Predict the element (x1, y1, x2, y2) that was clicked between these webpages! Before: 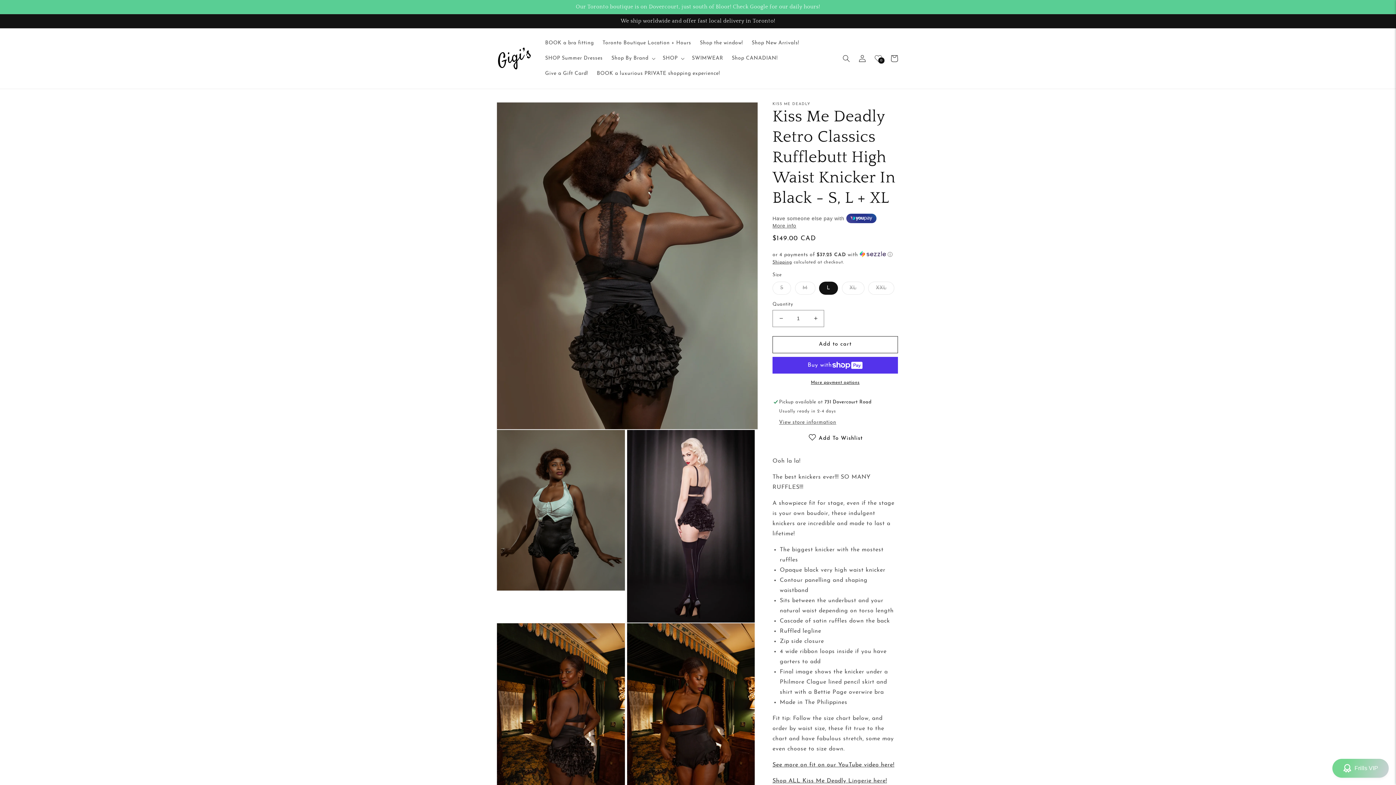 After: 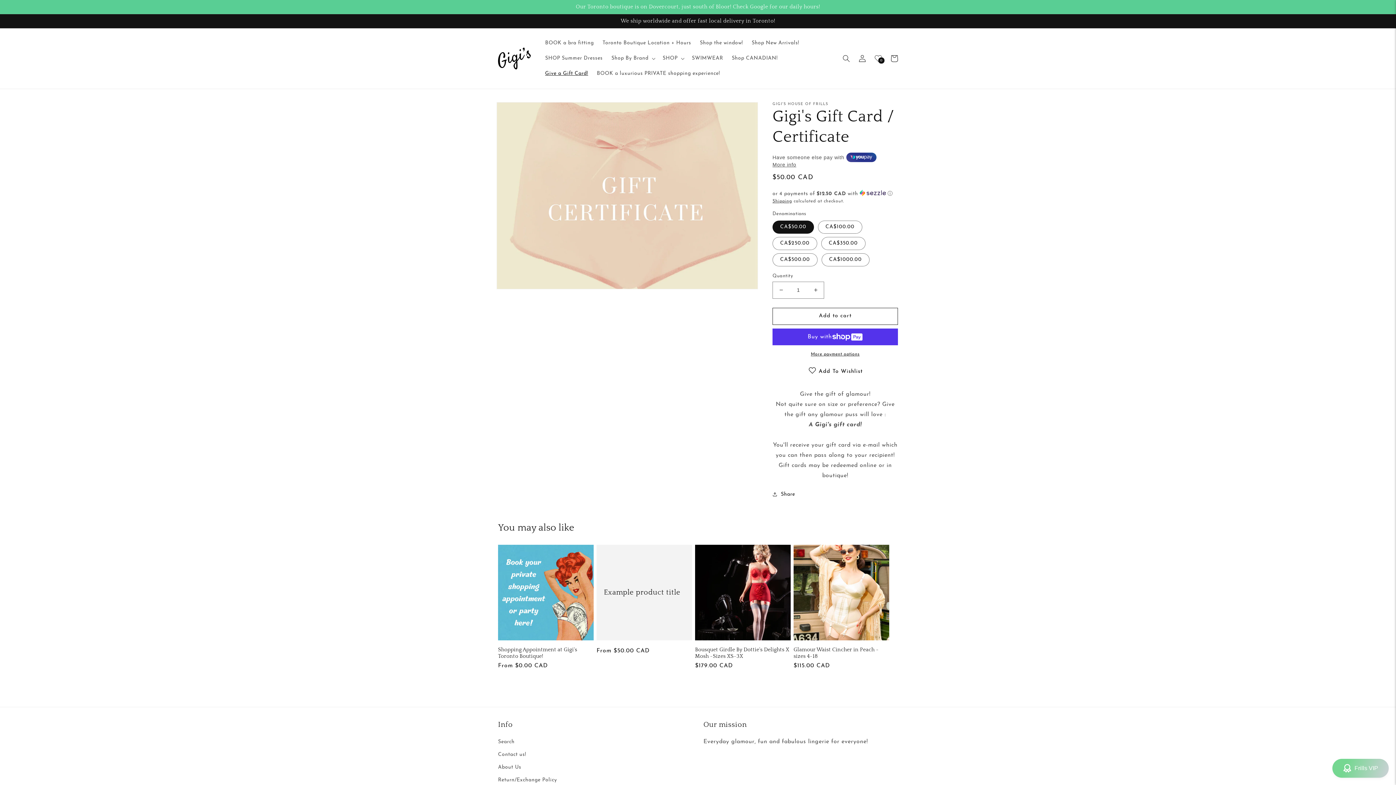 Action: label: Give a Gift Card! bbox: (540, 66, 592, 81)